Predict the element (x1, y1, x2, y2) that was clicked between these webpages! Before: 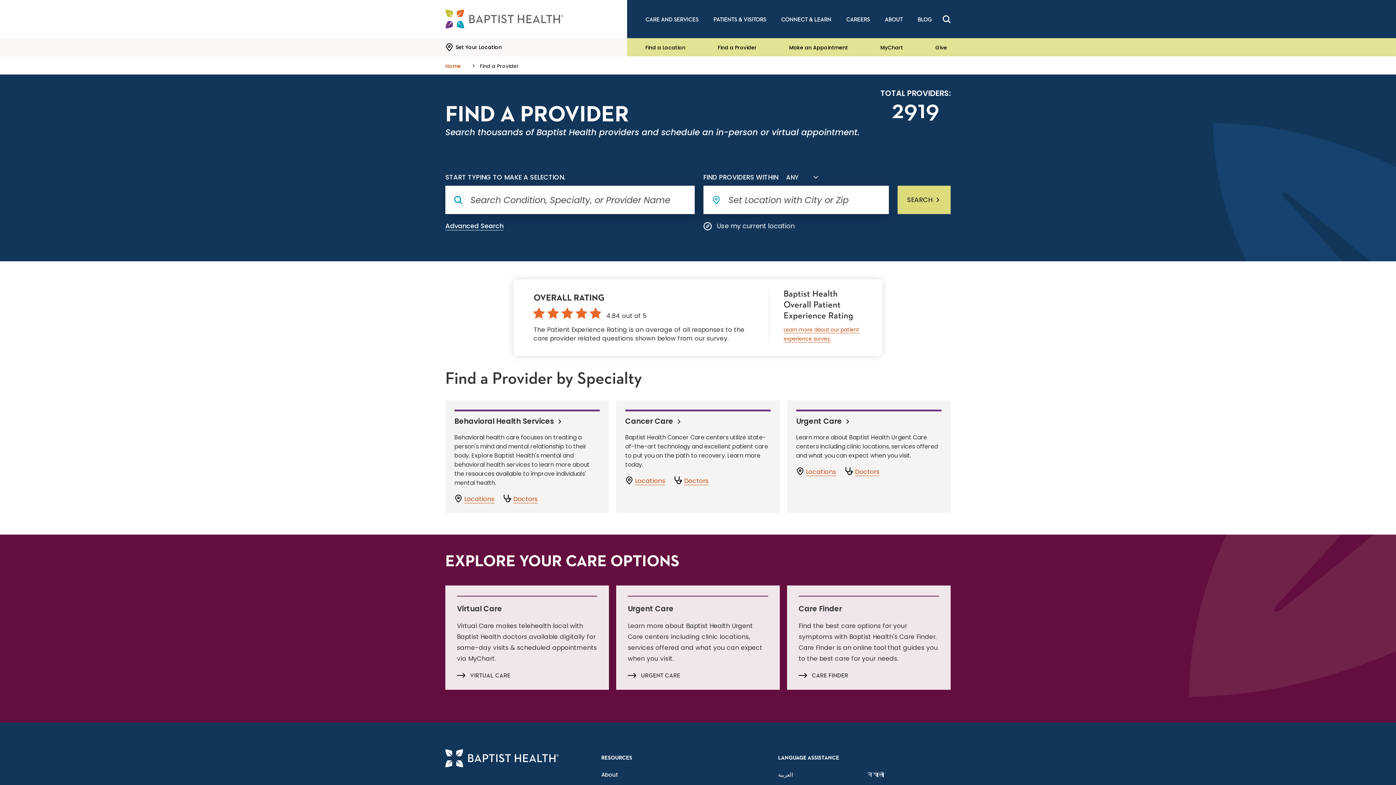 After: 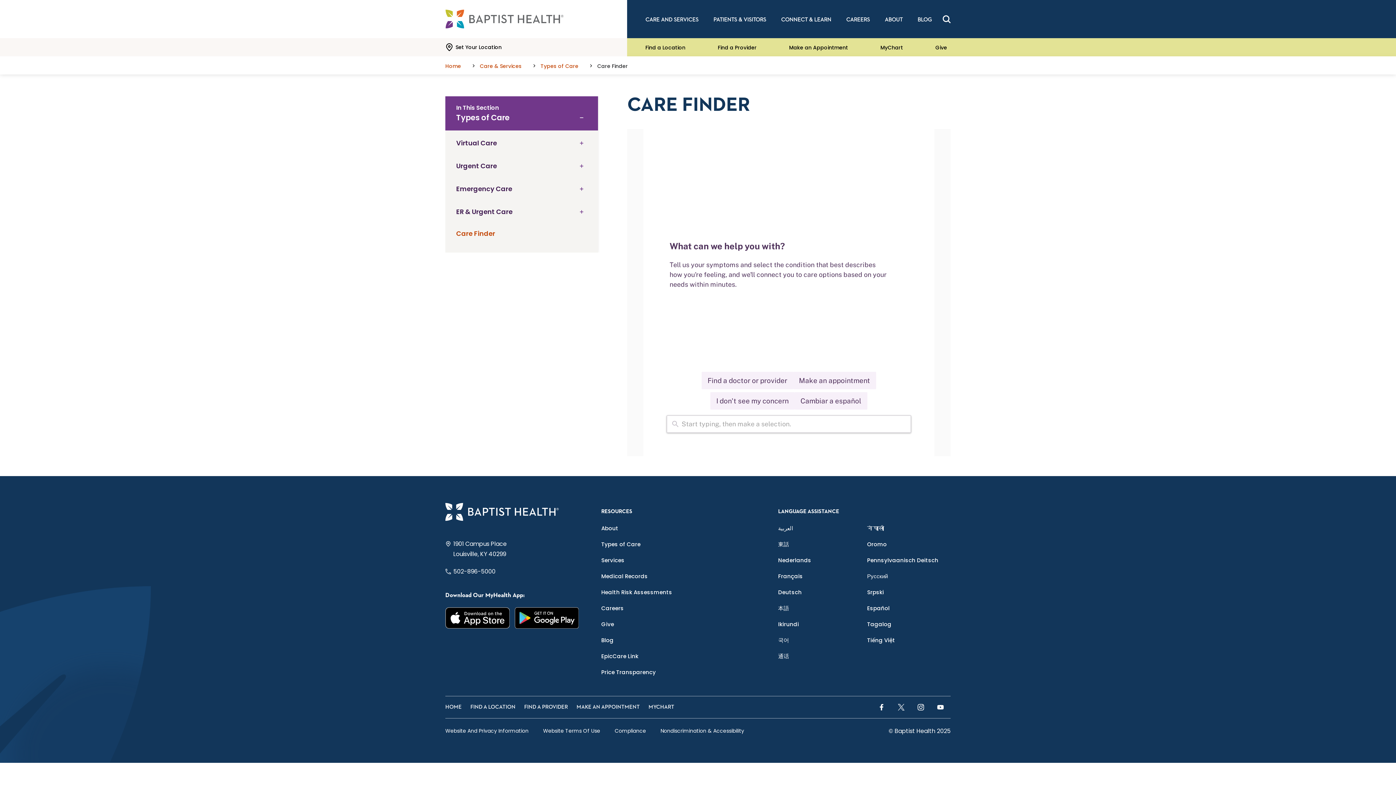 Action: bbox: (787, 585, 950, 690) label: Care Finder

Find the best care options for your symptoms with Baptist Health's Care Finder. Care Finder is an online tool that guides you to the best care for your needs.

CARE FINDER